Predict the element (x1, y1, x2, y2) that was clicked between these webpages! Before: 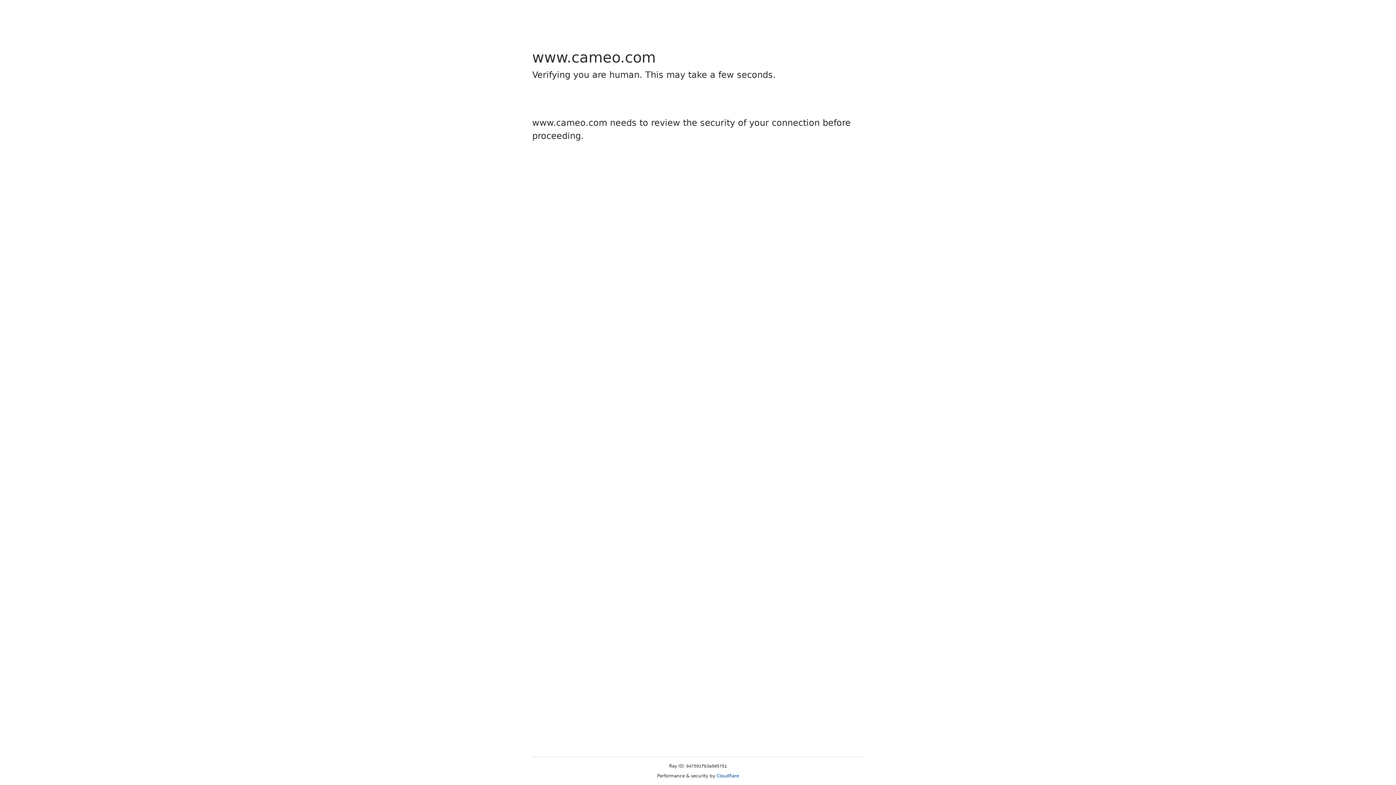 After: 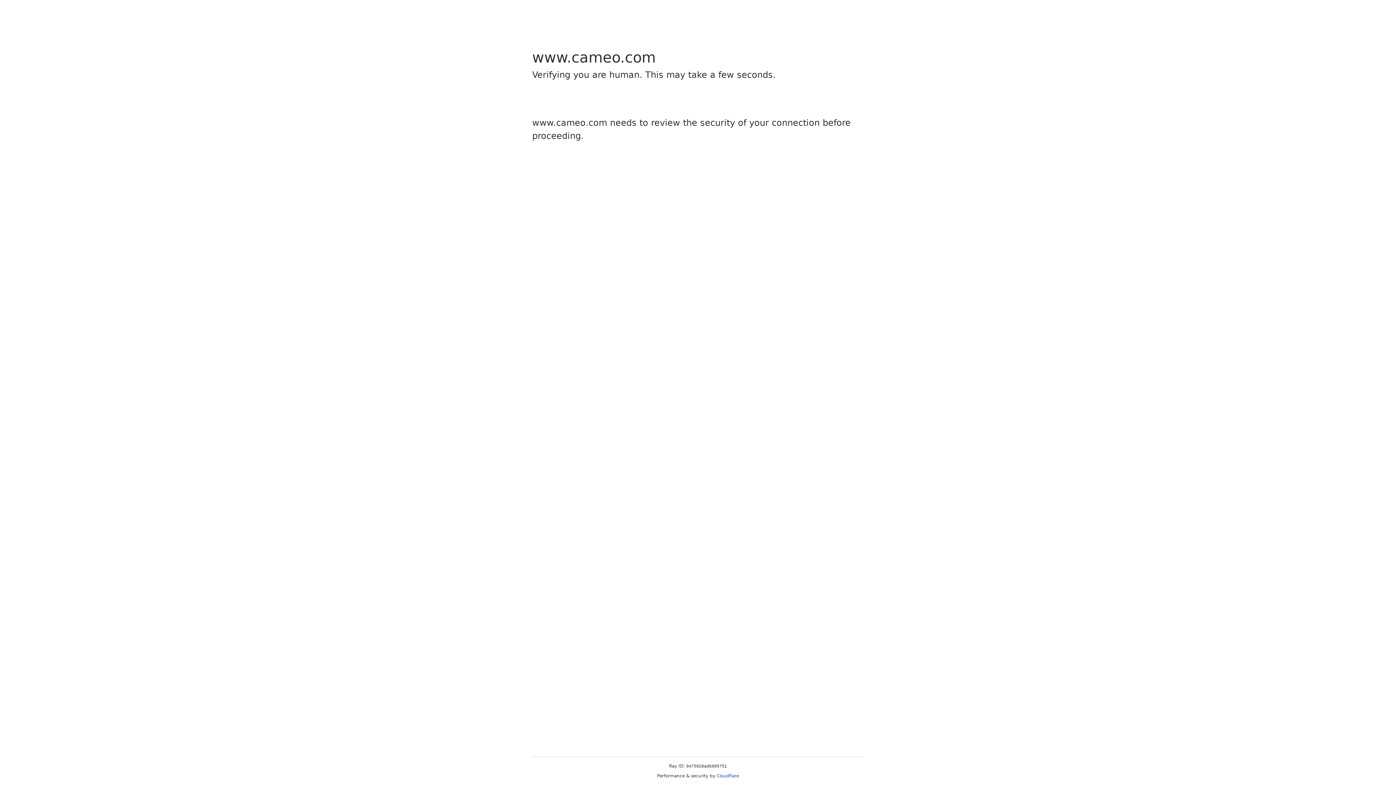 Action: bbox: (716, 773, 739, 778) label: Cloudflare